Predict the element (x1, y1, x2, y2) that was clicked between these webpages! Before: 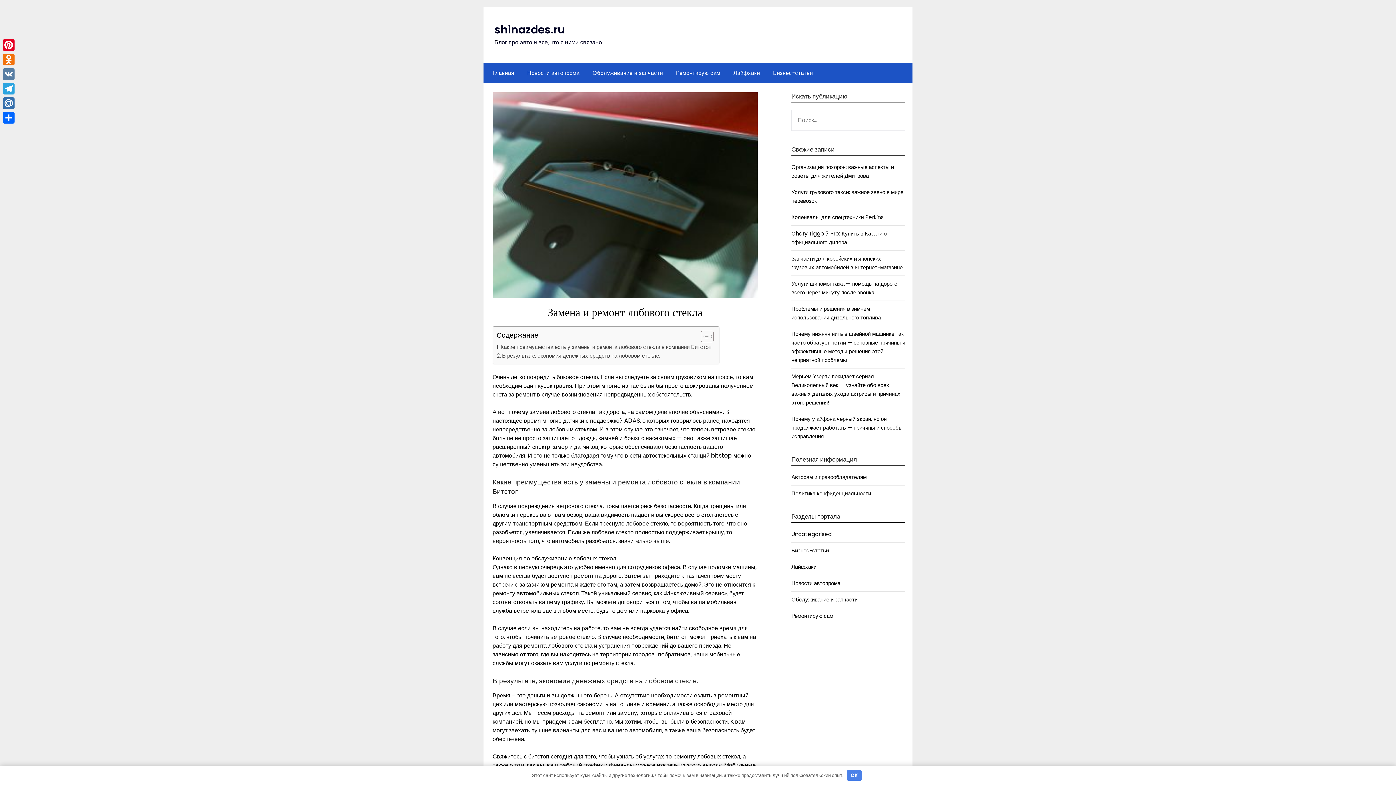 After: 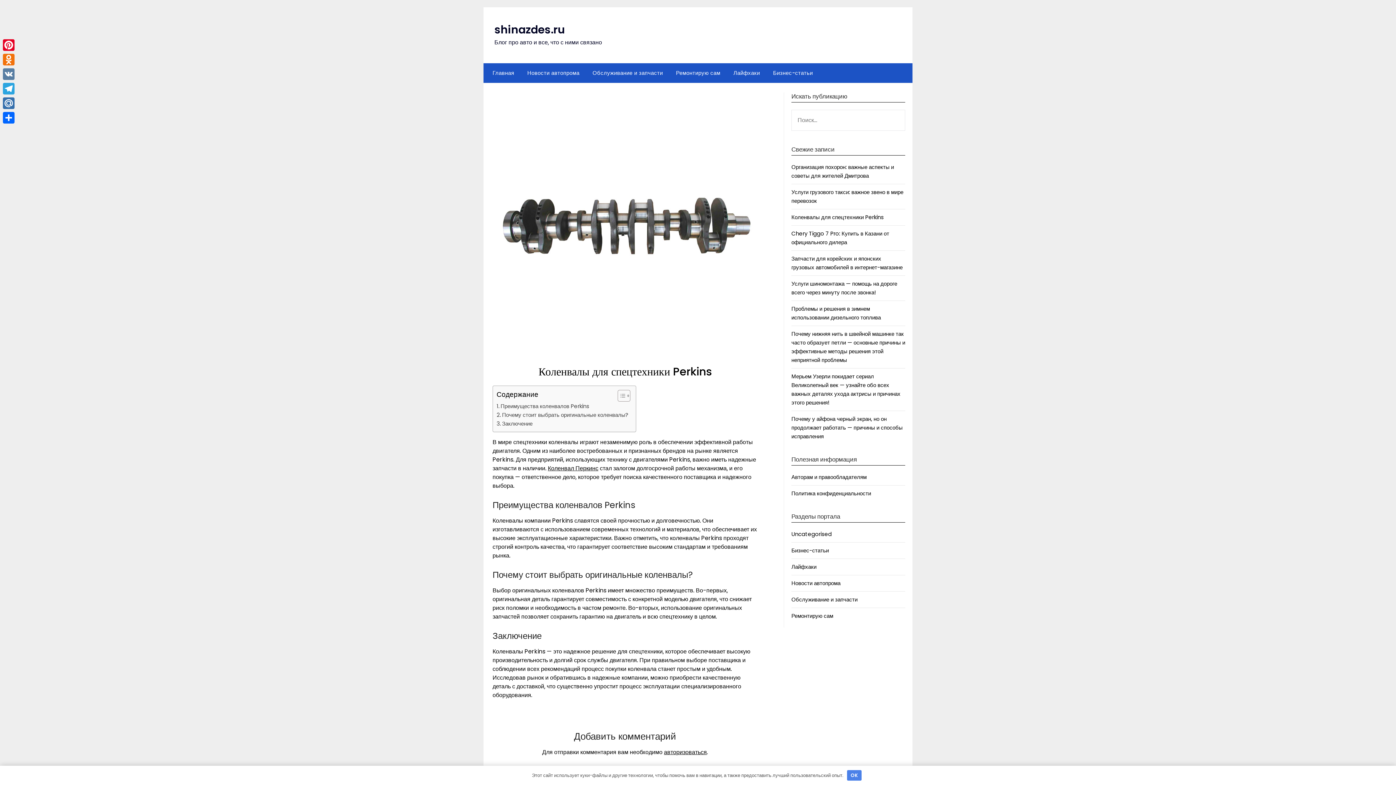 Action: label: Коленвалы для спецтехники Perkins bbox: (791, 213, 883, 221)